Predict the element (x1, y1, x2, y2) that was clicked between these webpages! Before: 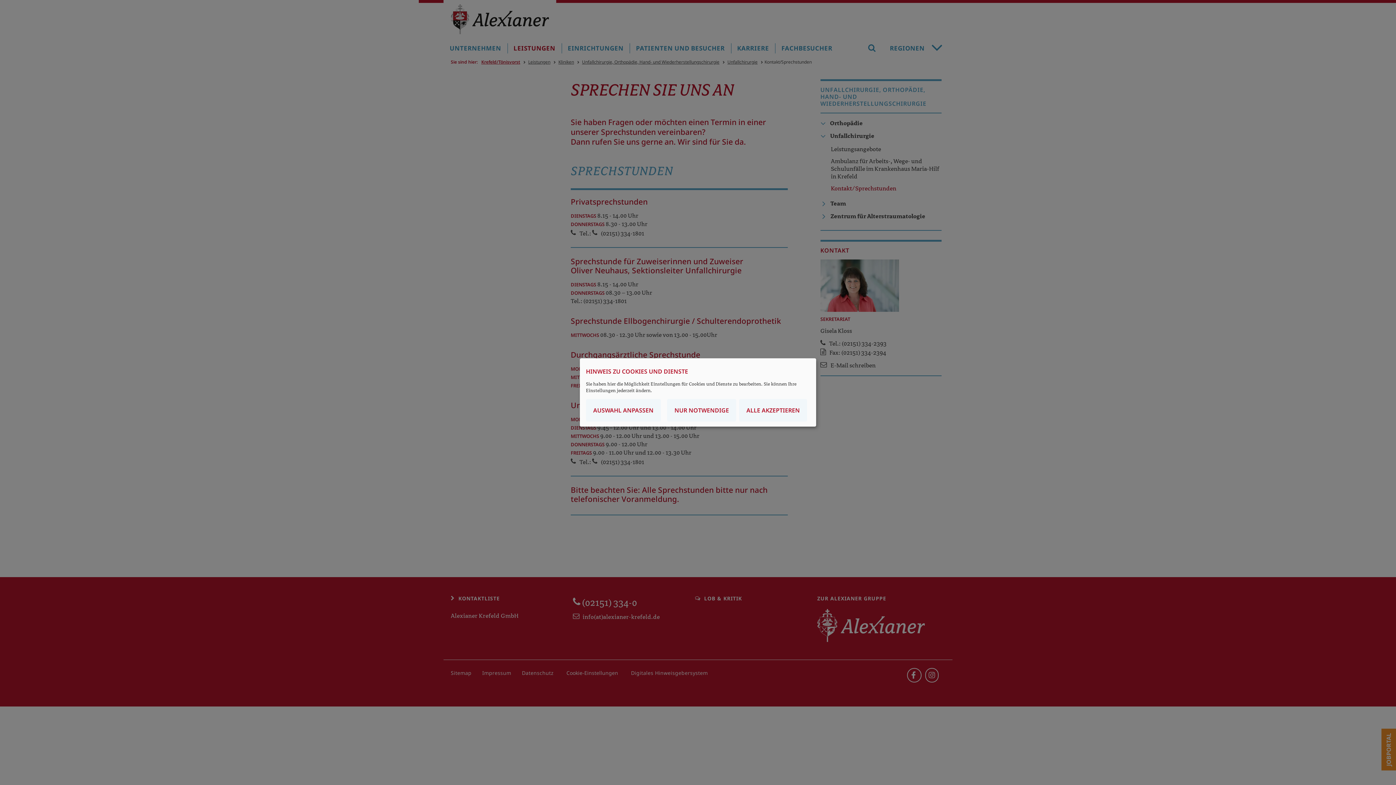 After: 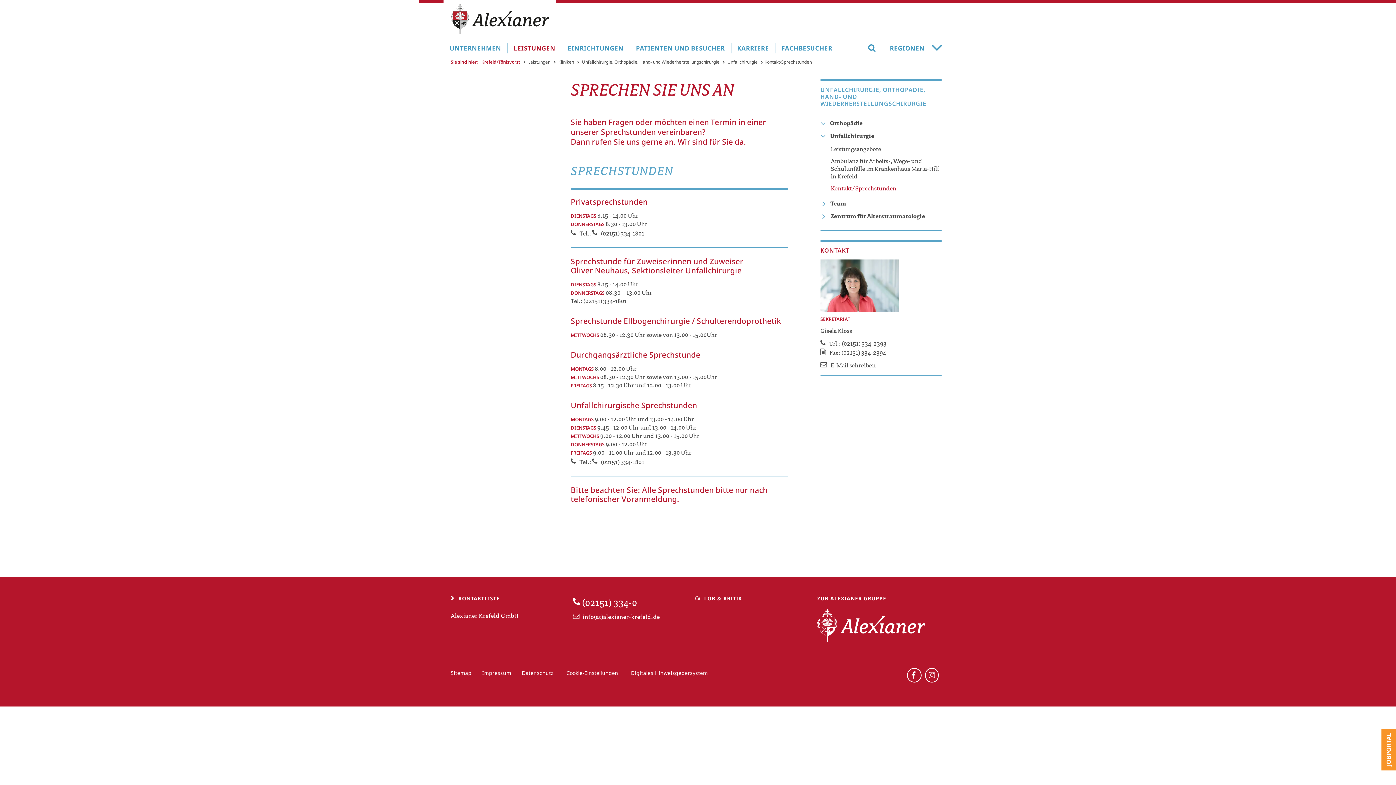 Action: label: NUR NOTWENDIGE bbox: (667, 399, 736, 421)